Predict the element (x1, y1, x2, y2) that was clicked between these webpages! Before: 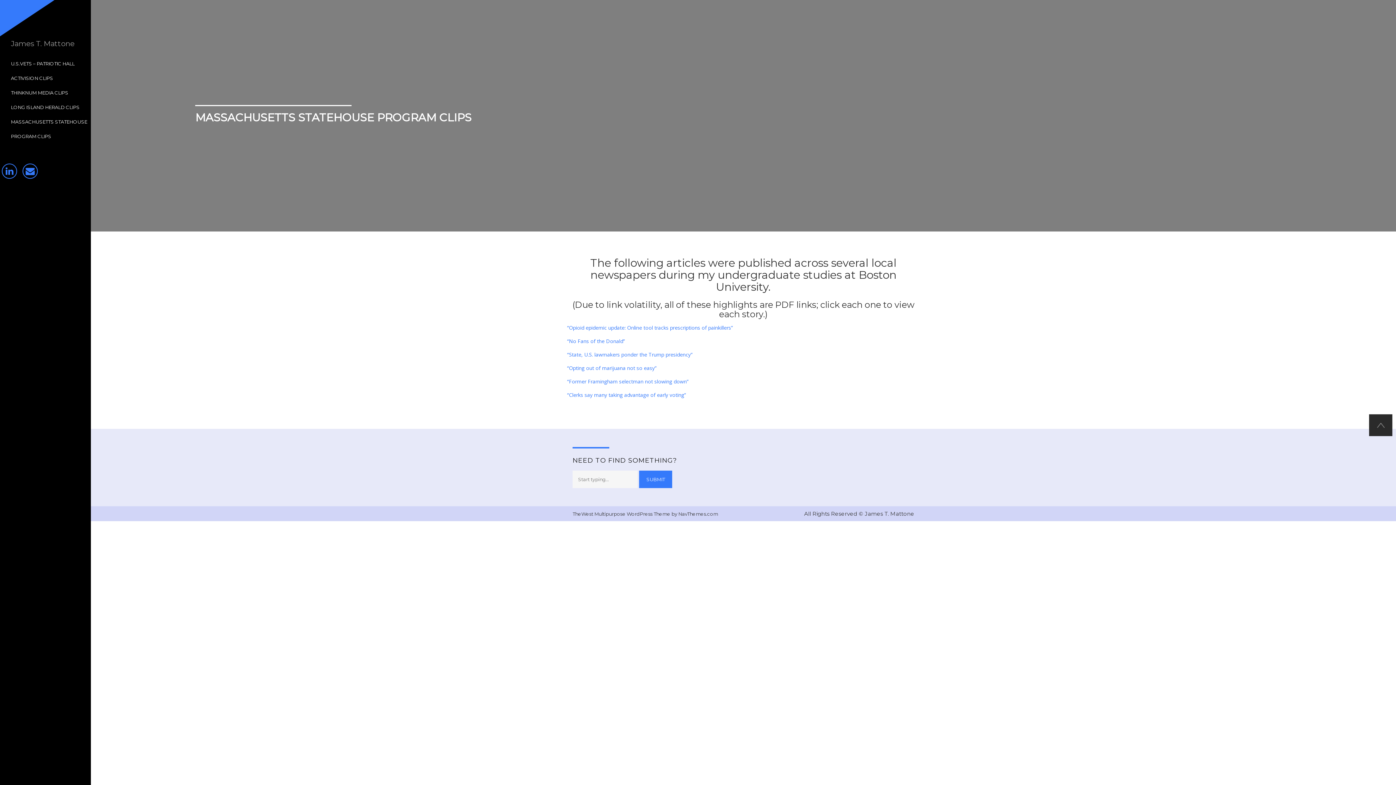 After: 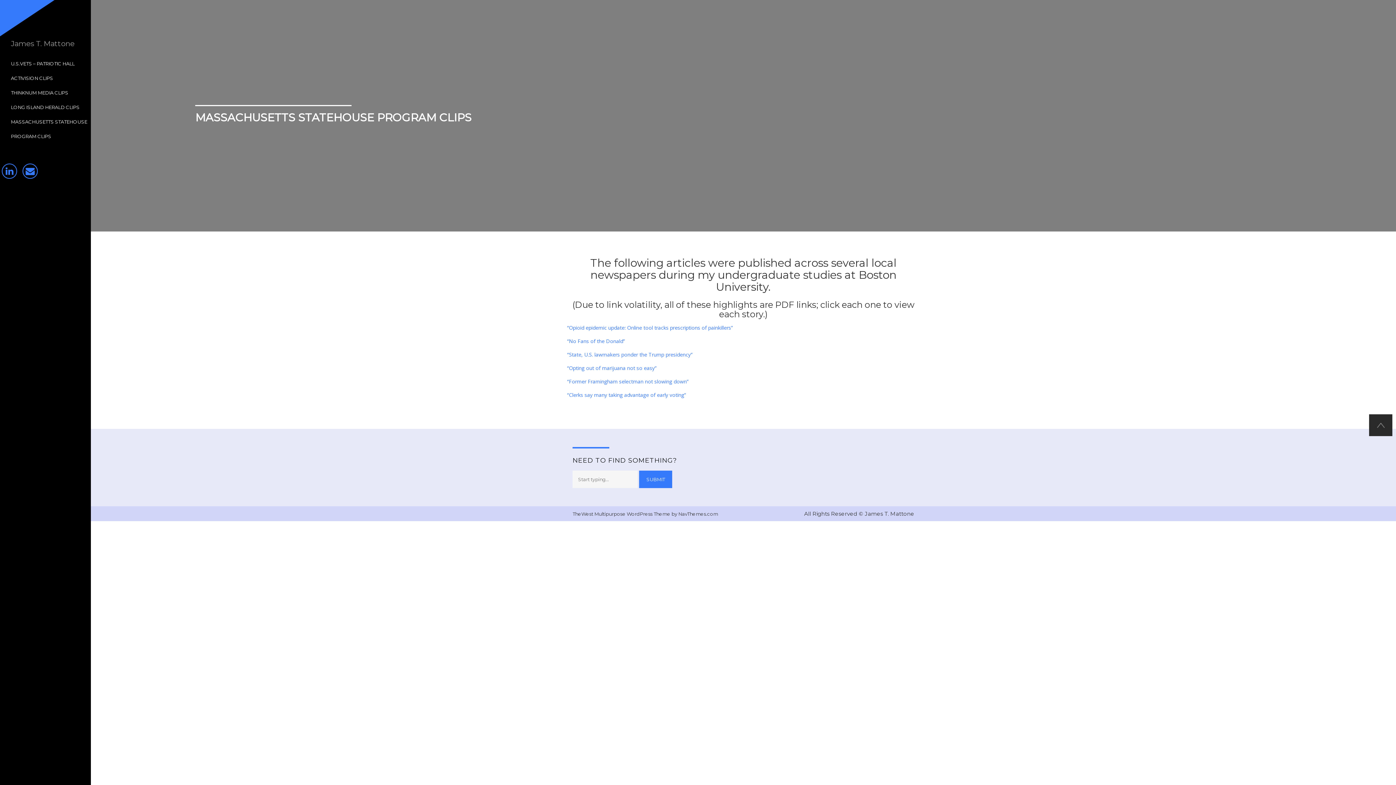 Action: bbox: (1369, 421, 1392, 428)